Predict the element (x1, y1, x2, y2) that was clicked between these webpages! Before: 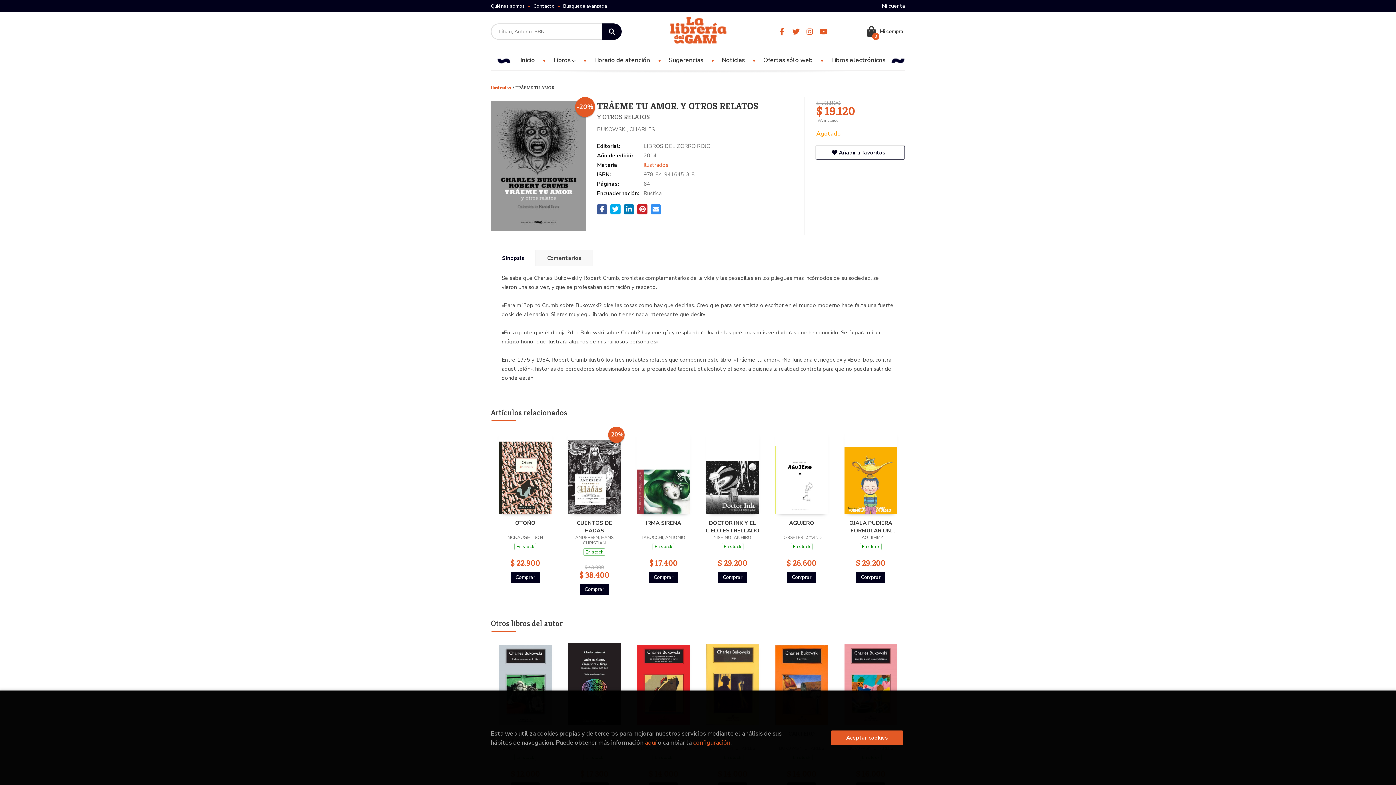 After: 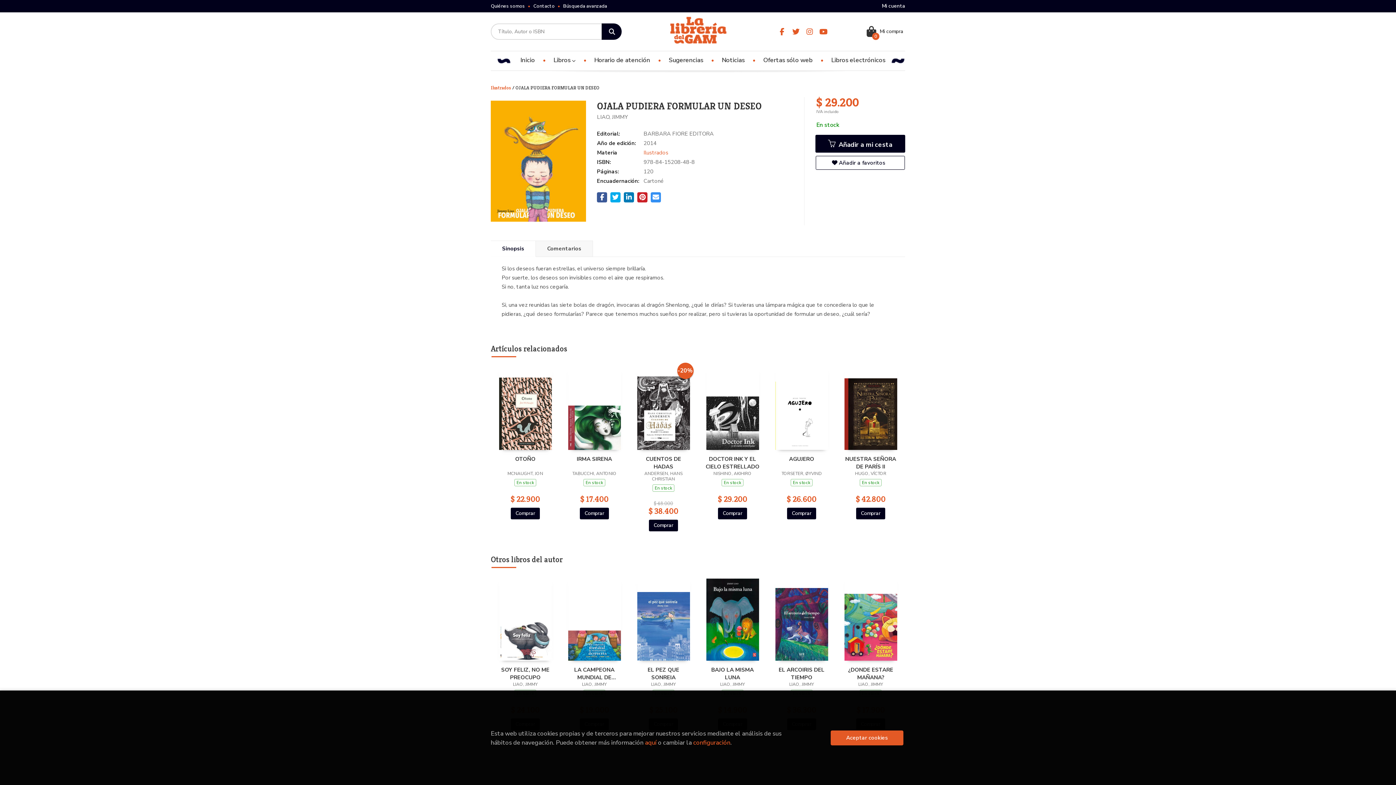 Action: label: OJALA PUDIERA FORMULAR UN DESEO bbox: (843, 519, 898, 534)